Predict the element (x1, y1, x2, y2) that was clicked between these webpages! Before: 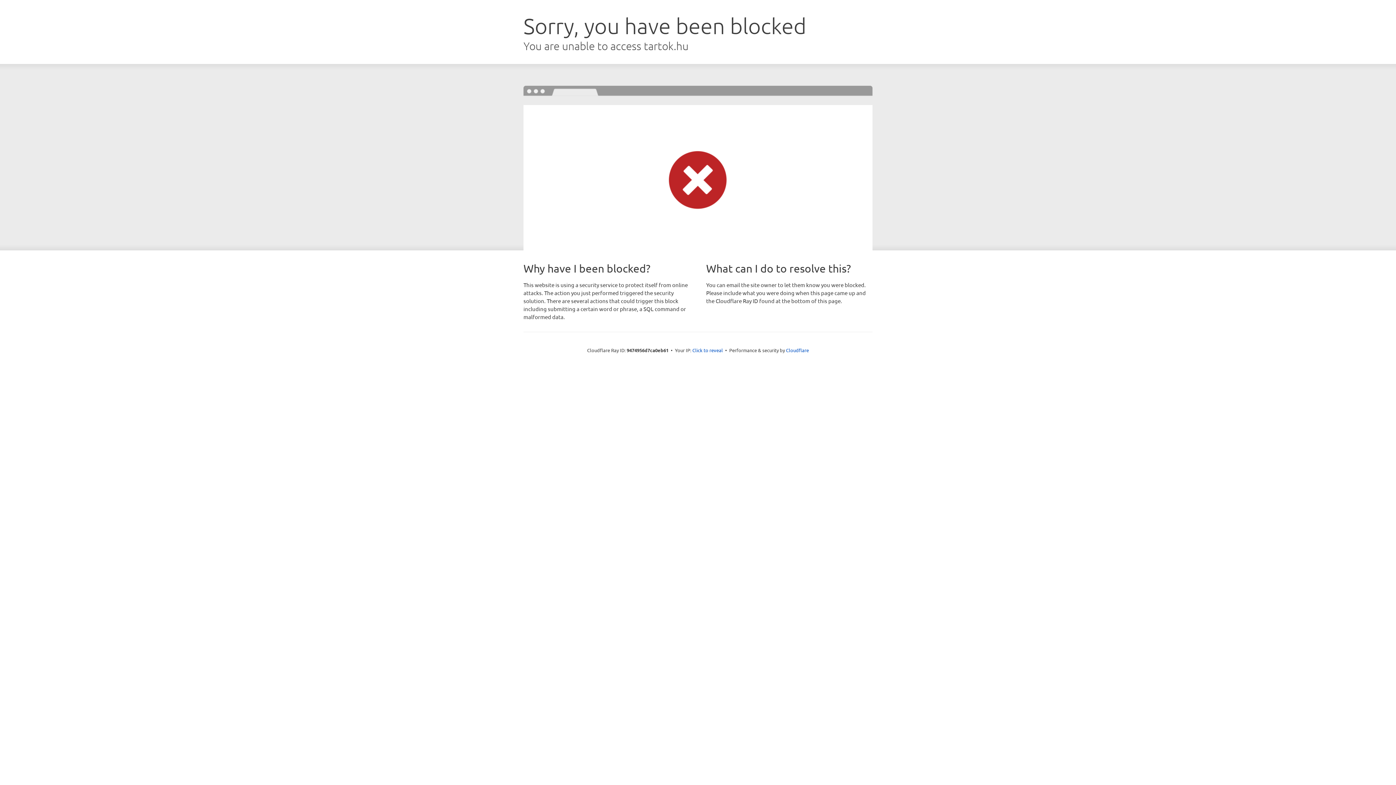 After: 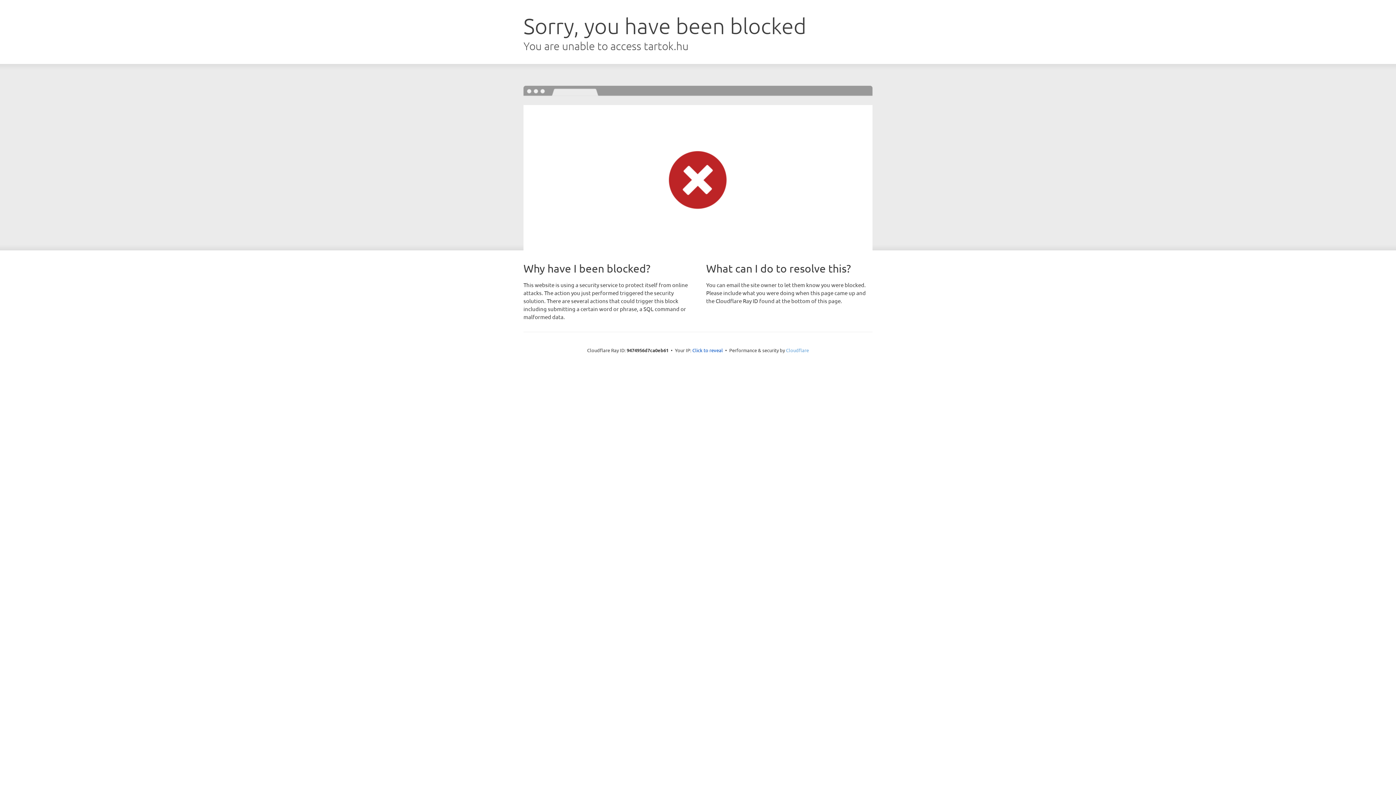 Action: label: Cloudflare bbox: (786, 347, 809, 353)